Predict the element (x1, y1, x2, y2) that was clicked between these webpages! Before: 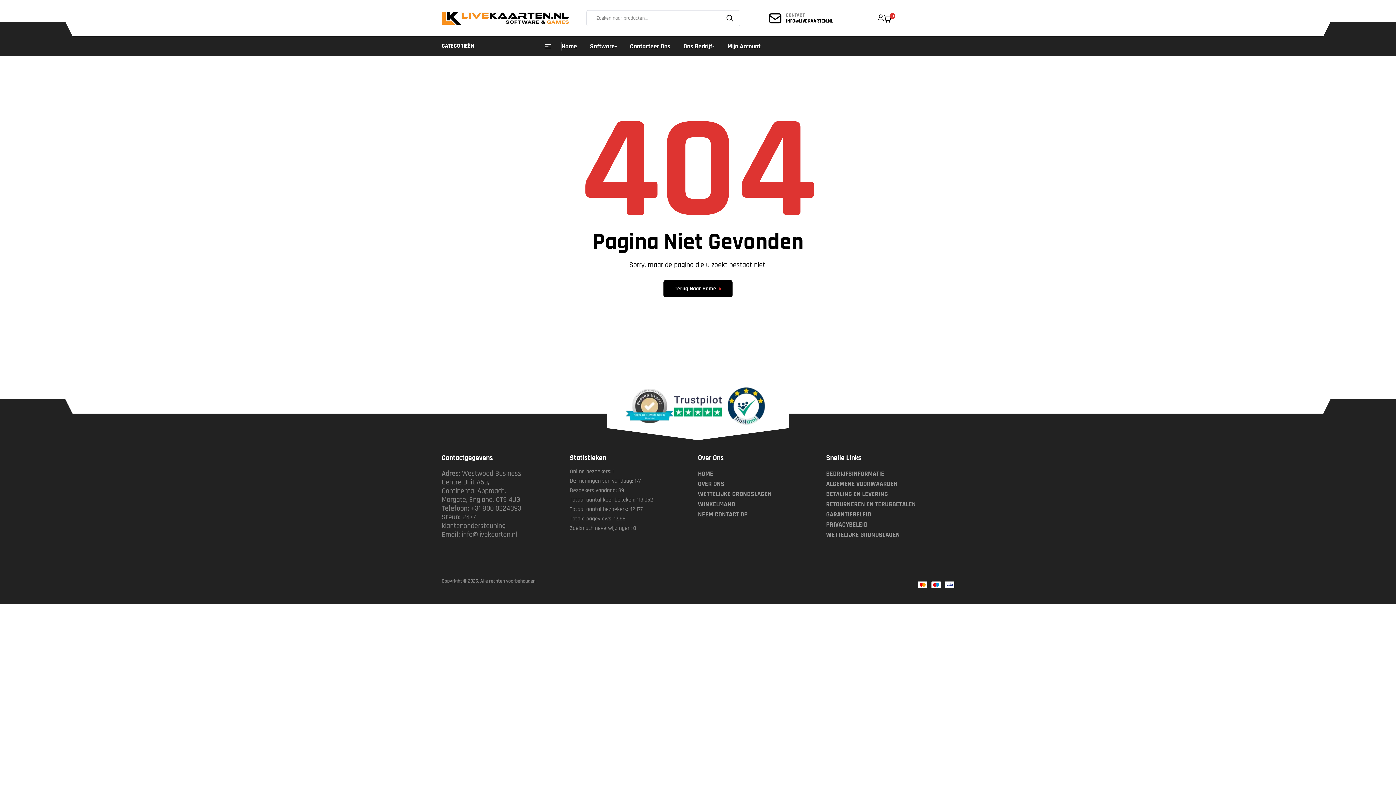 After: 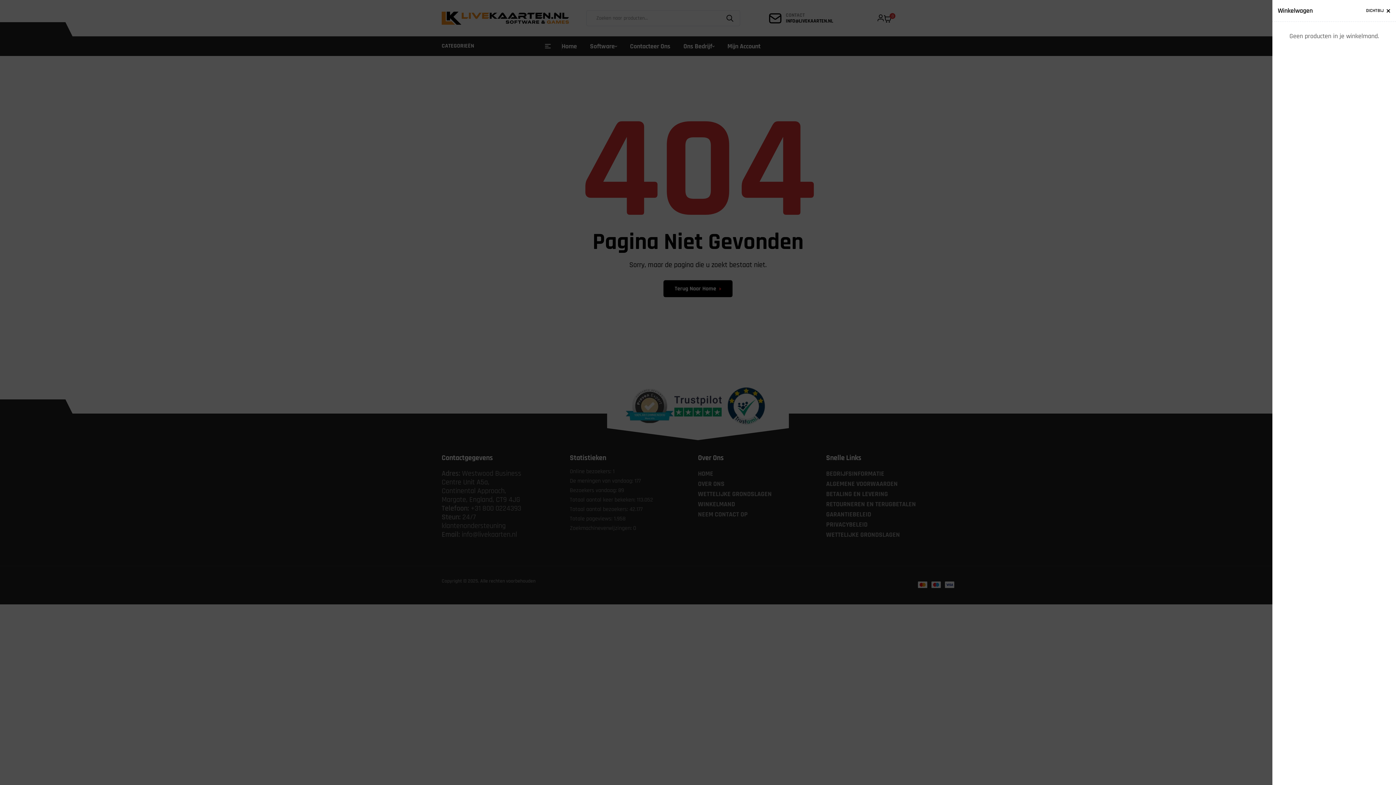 Action: bbox: (883, 14, 891, 22) label: 0